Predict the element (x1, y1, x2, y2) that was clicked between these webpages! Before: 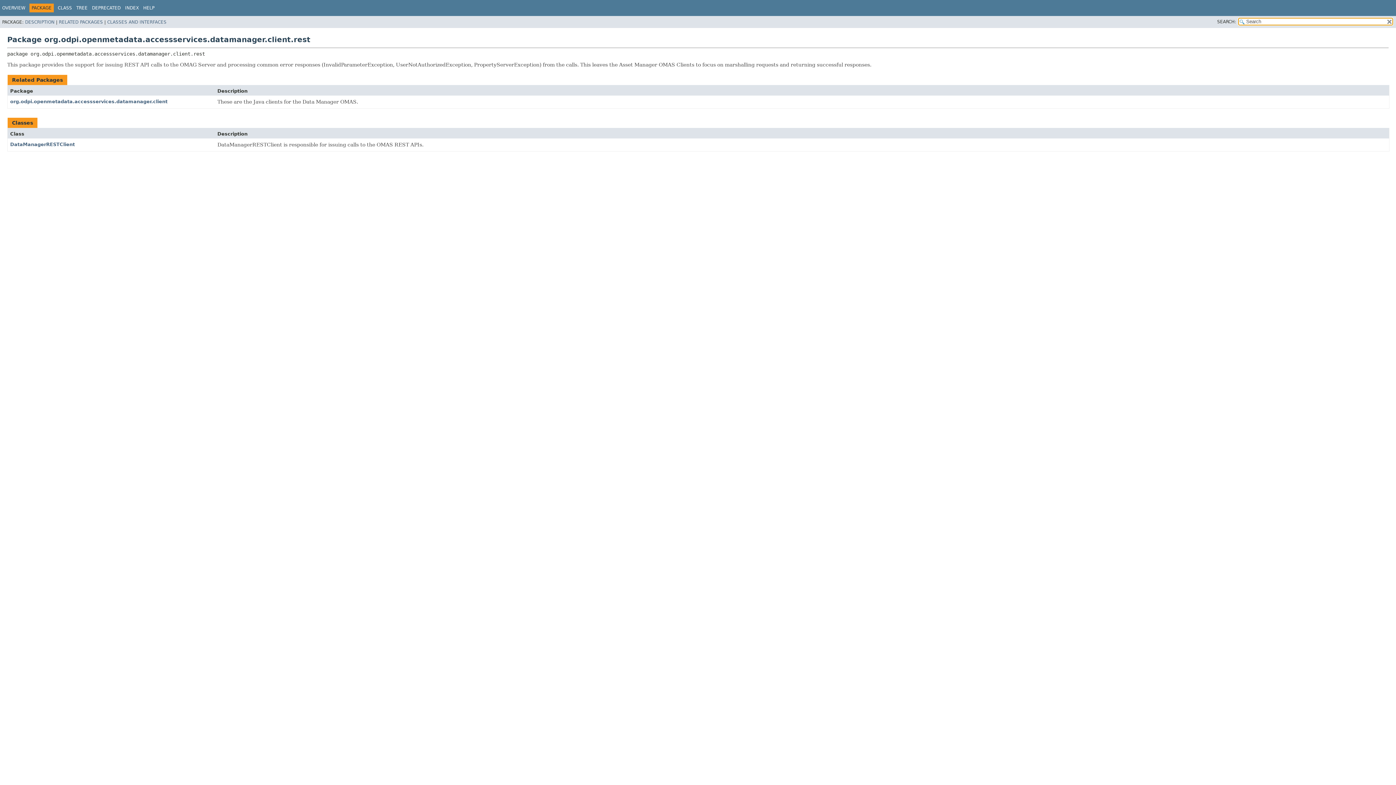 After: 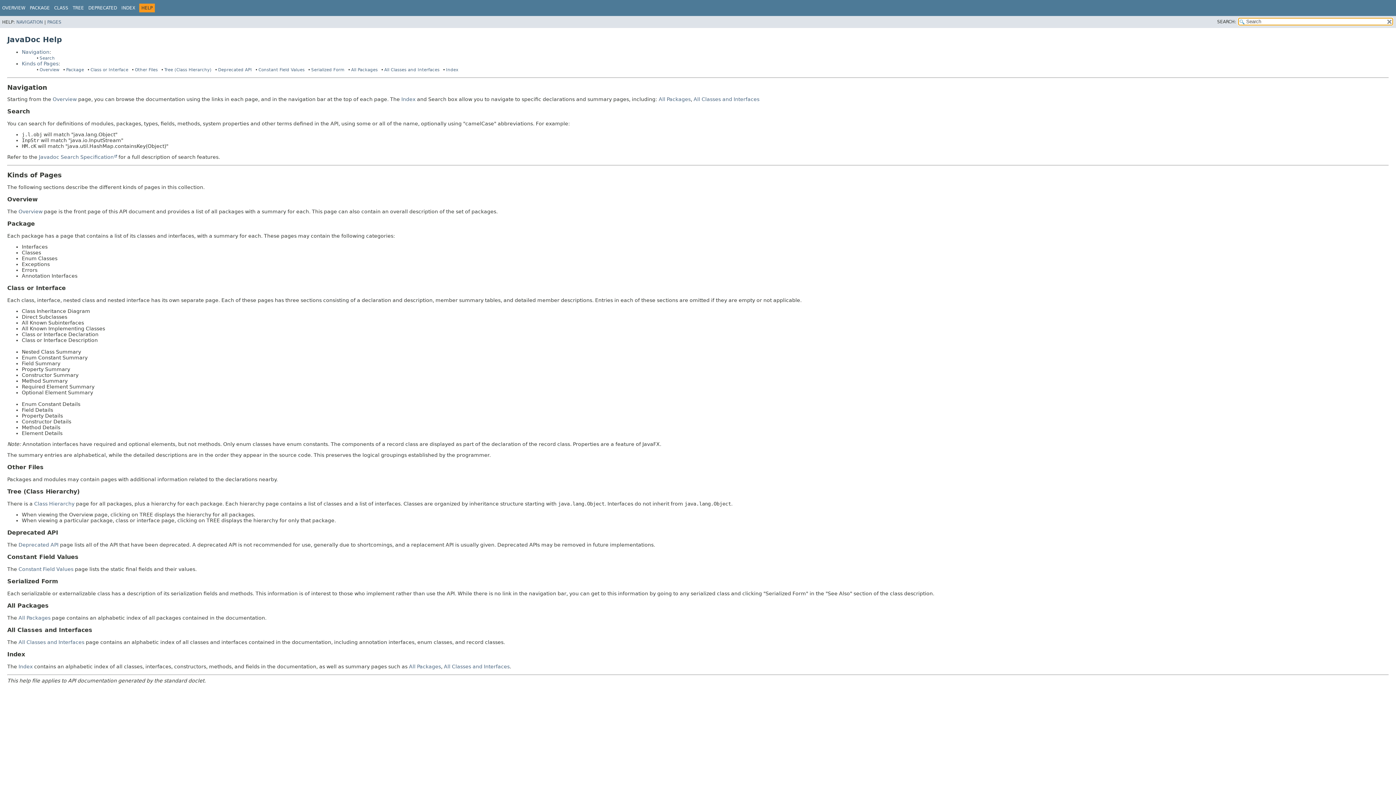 Action: bbox: (143, 5, 154, 10) label: HELP